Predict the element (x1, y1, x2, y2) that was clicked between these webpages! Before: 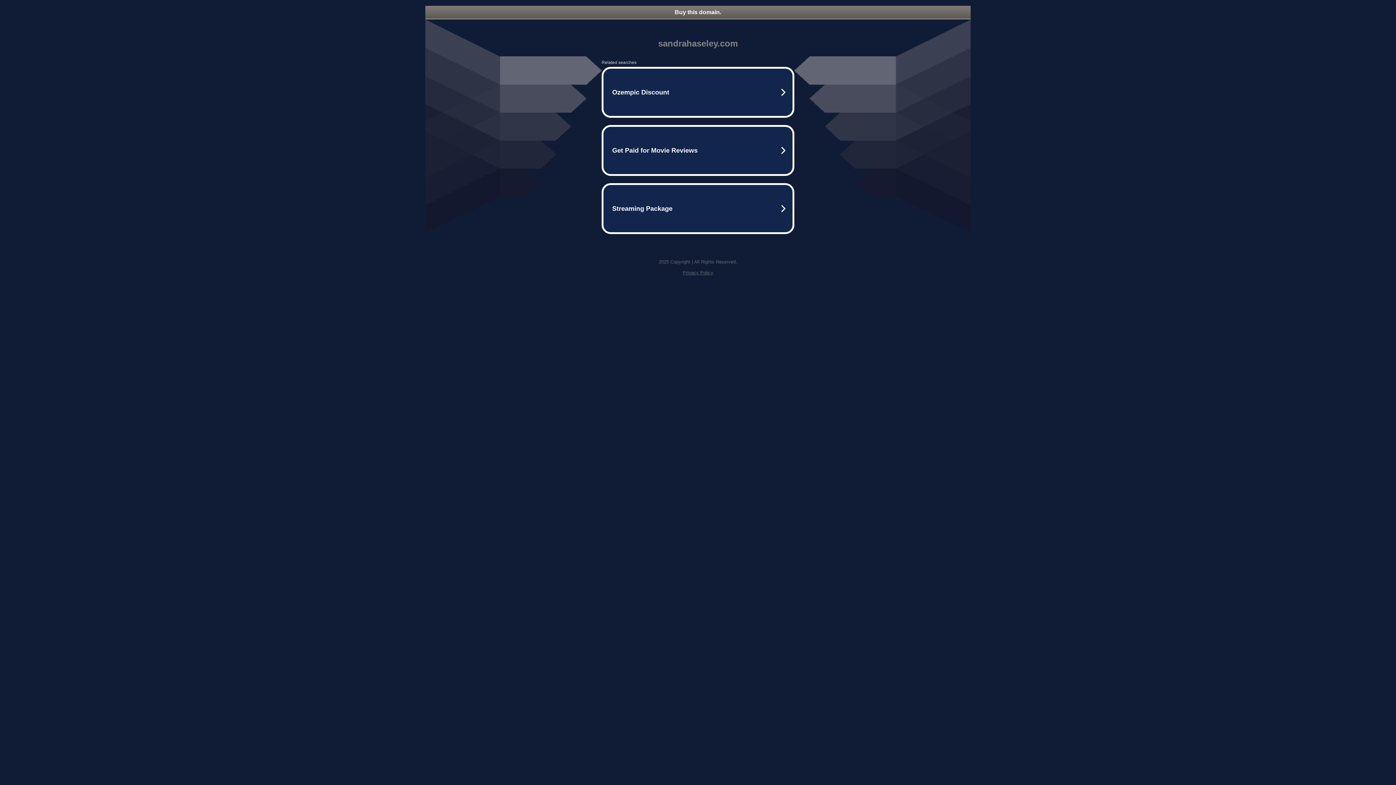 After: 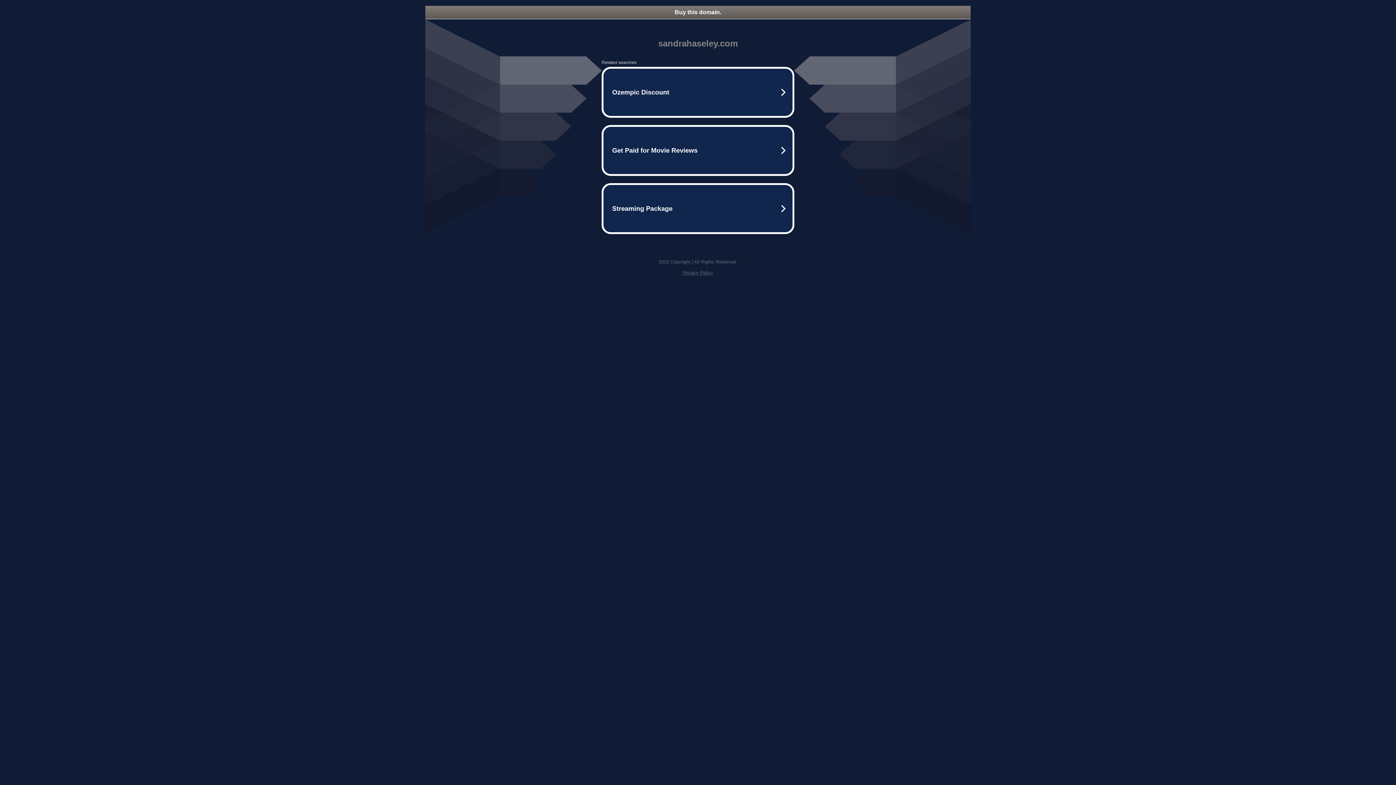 Action: label: Buy this domain. bbox: (425, 5, 970, 18)